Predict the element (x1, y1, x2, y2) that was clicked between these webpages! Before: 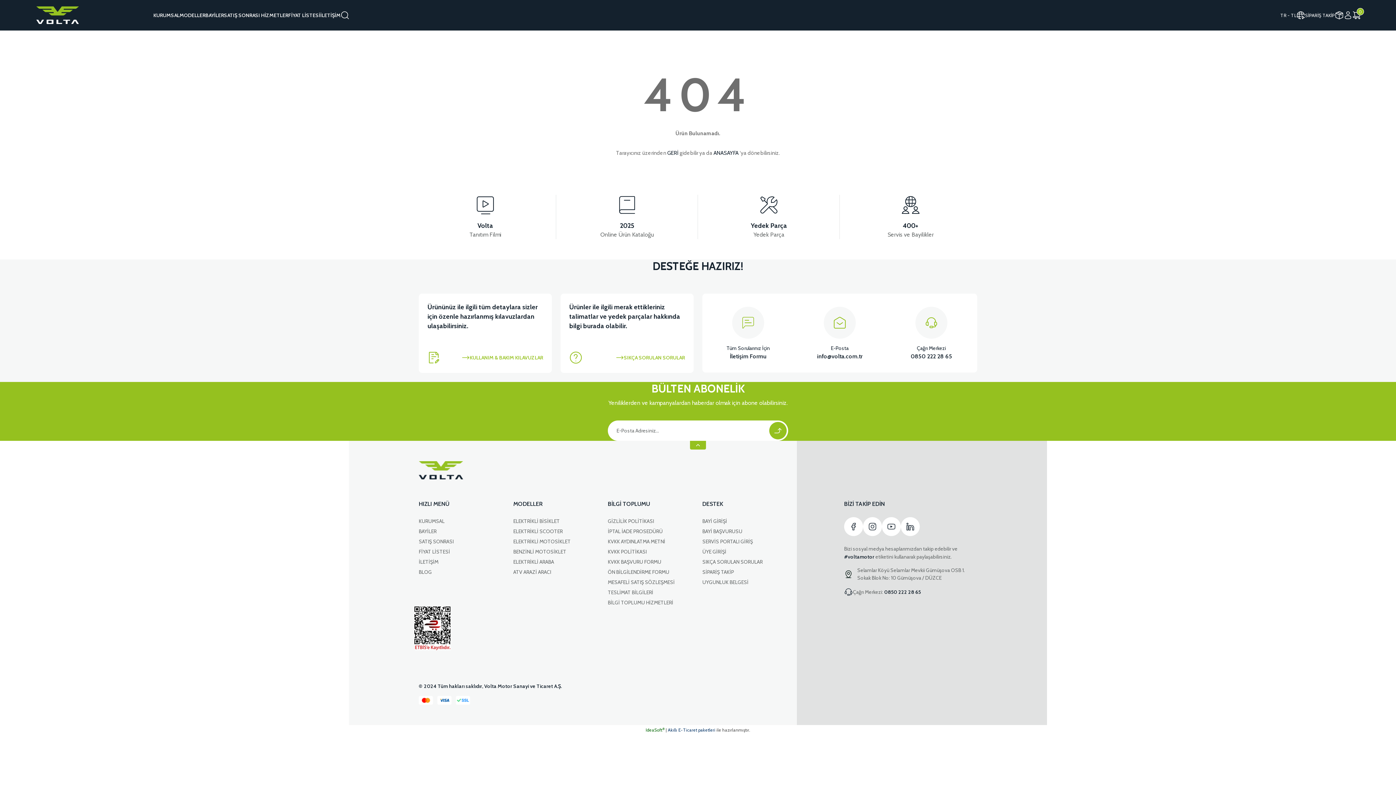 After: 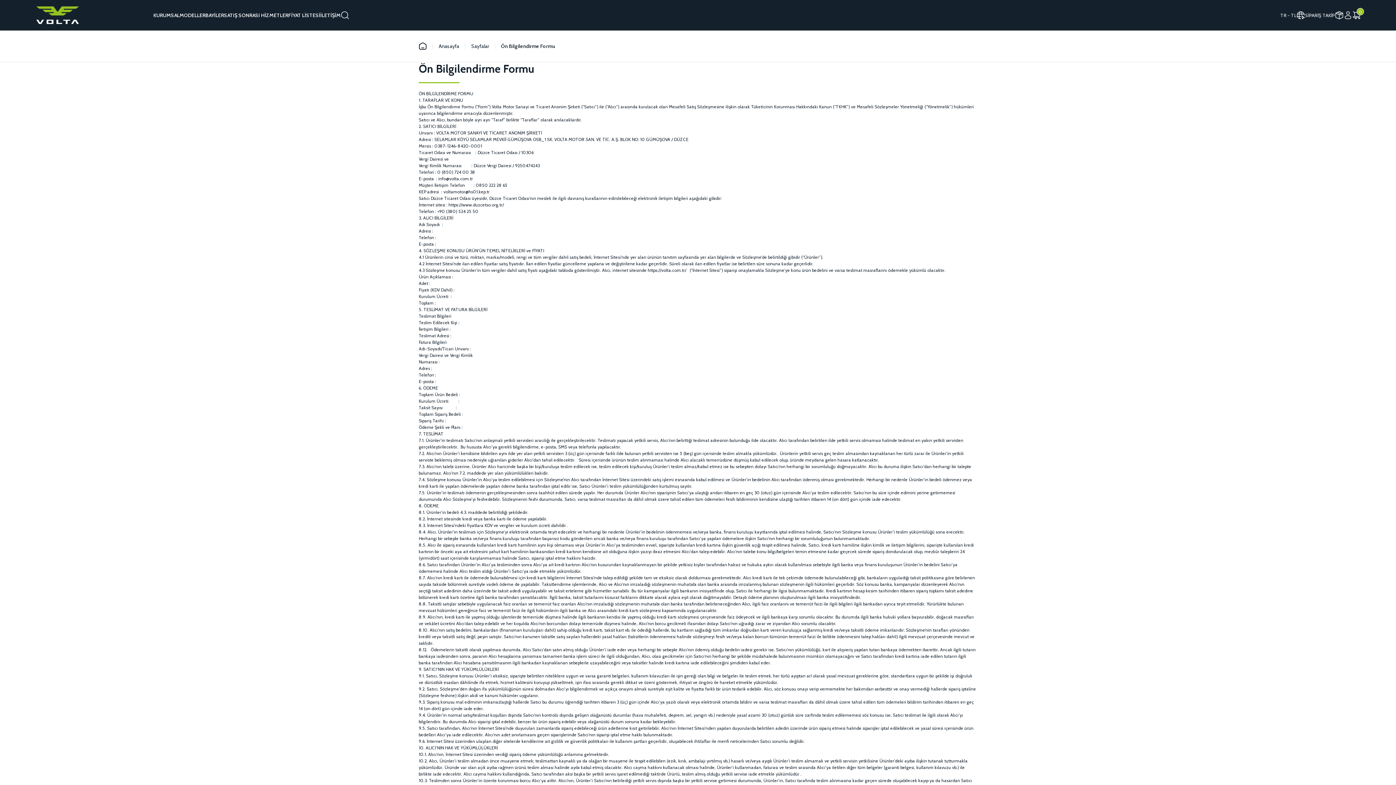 Action: label: ÖN BİLGİLENDİRME FORMU bbox: (607, 568, 669, 576)